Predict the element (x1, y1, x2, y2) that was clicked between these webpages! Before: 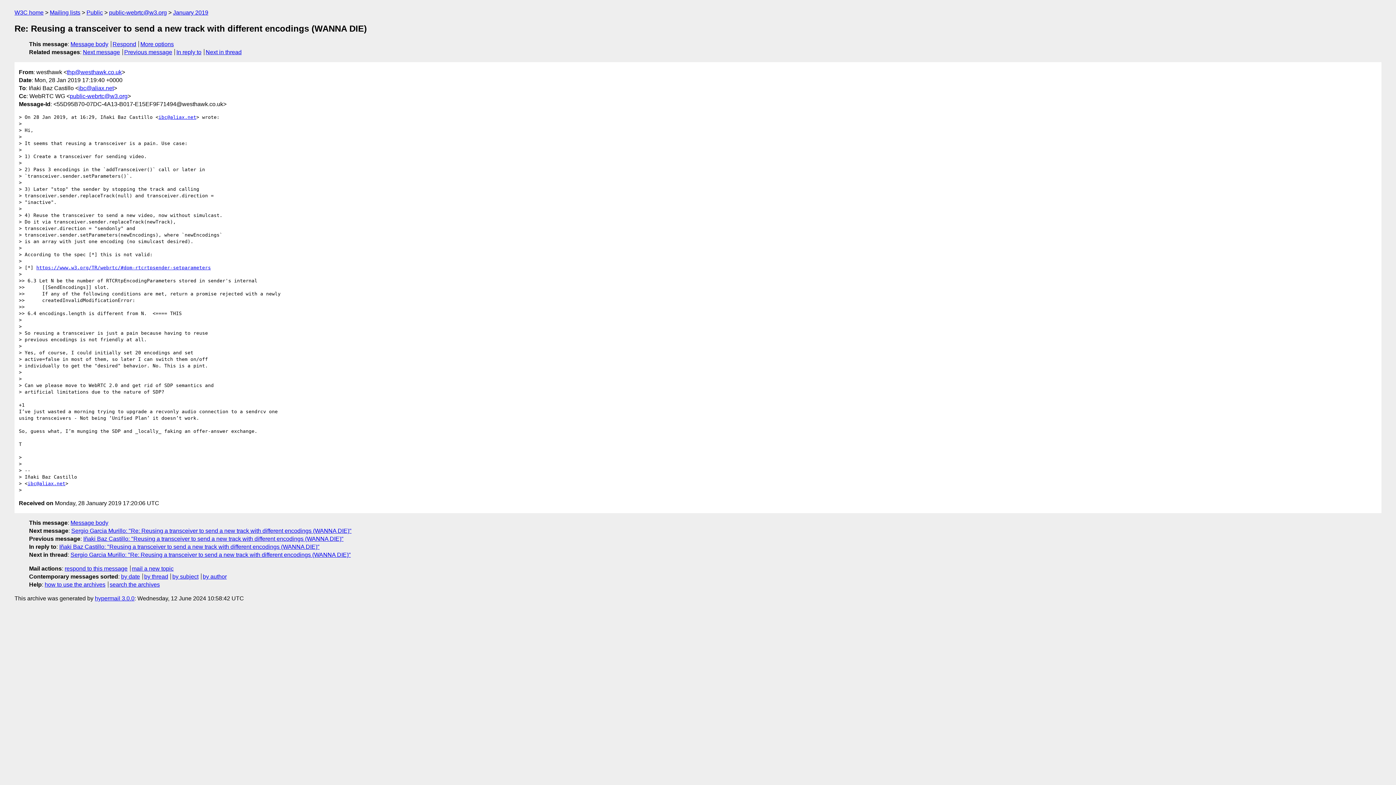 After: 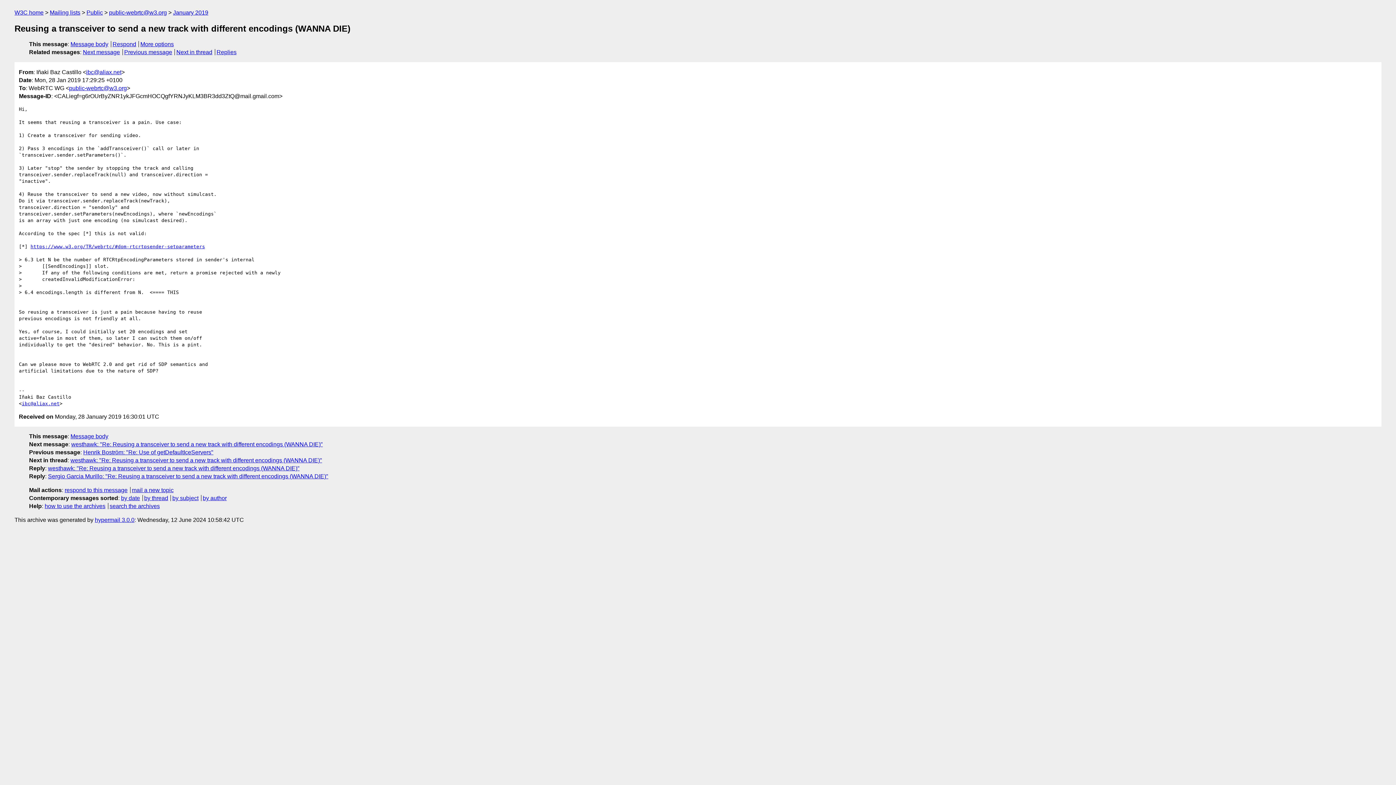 Action: bbox: (176, 49, 201, 55) label: In reply to